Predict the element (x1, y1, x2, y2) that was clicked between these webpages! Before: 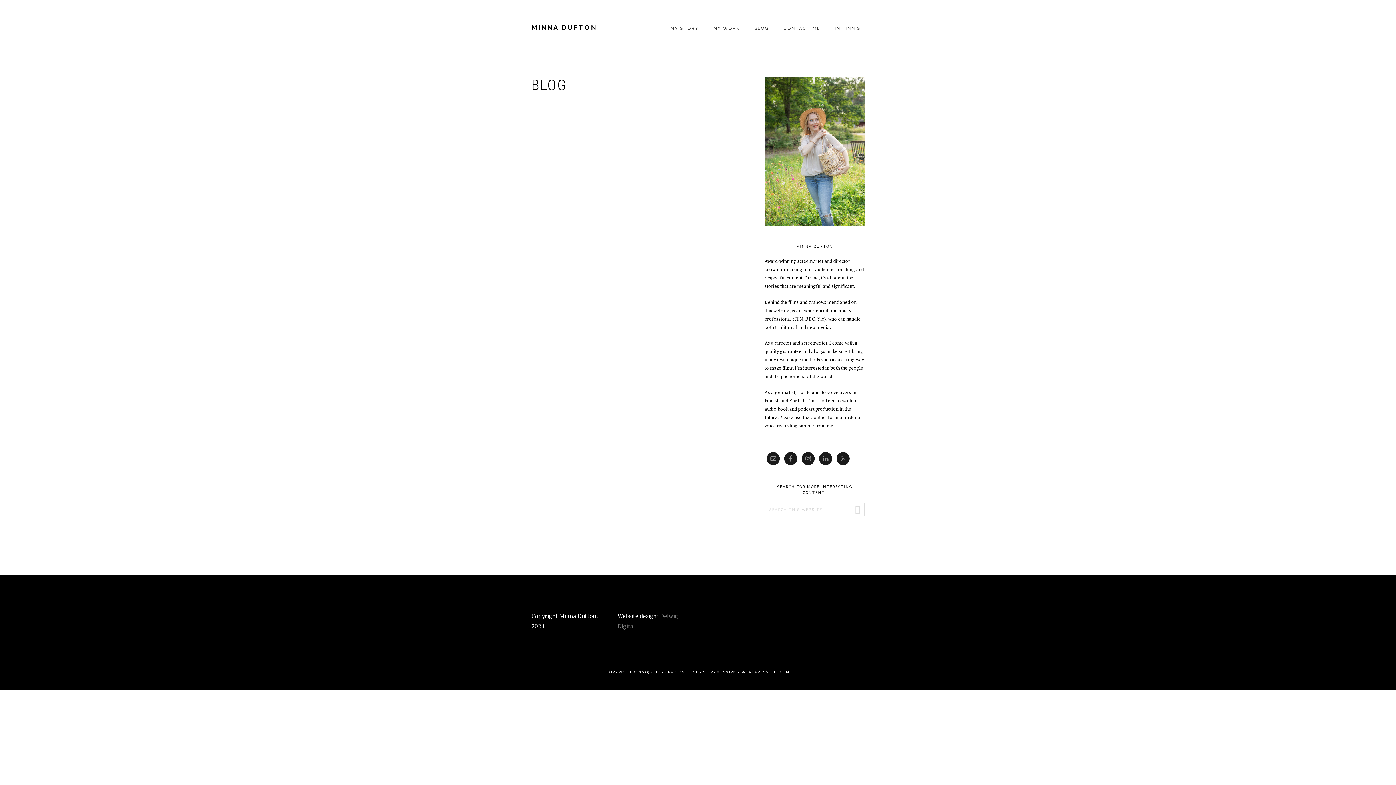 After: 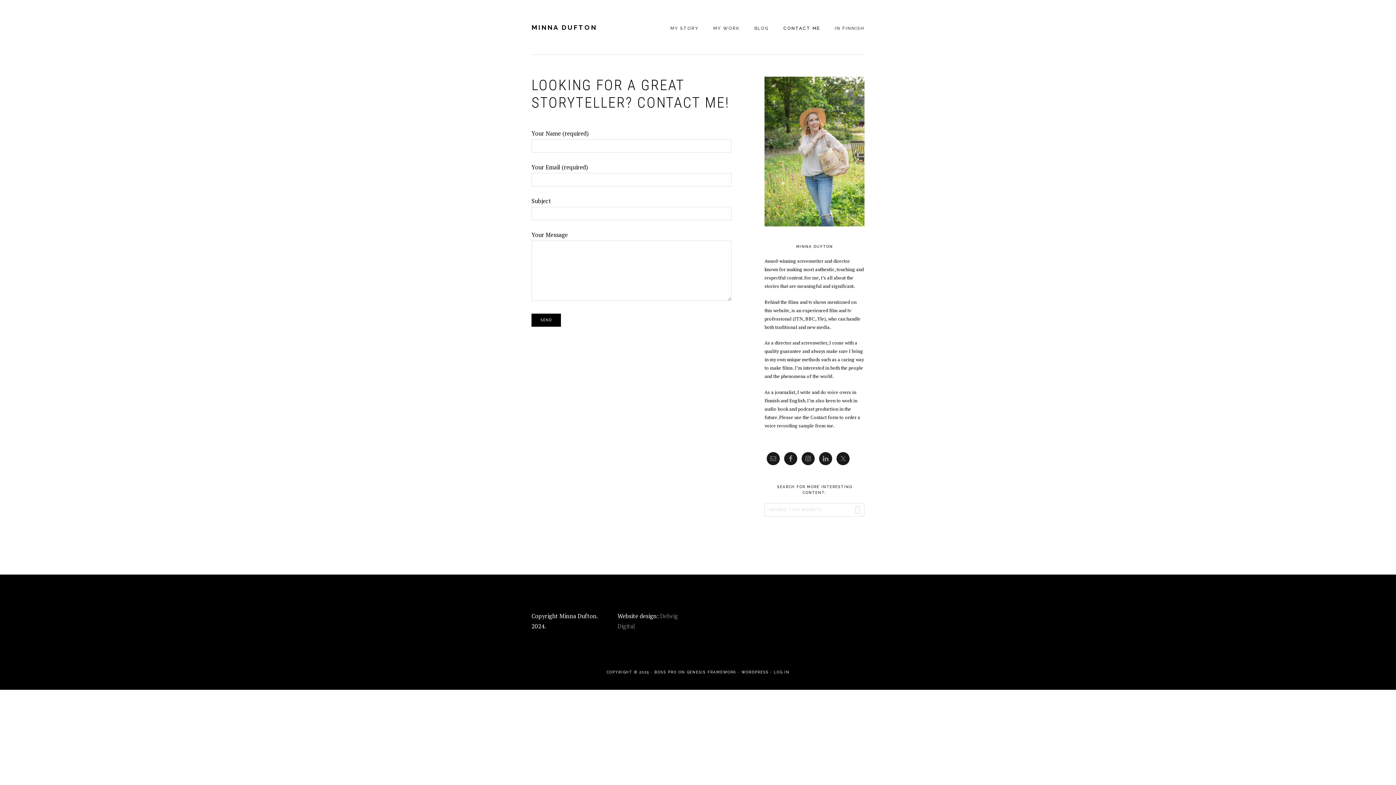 Action: bbox: (783, 10, 820, 44) label: CONTACT ME